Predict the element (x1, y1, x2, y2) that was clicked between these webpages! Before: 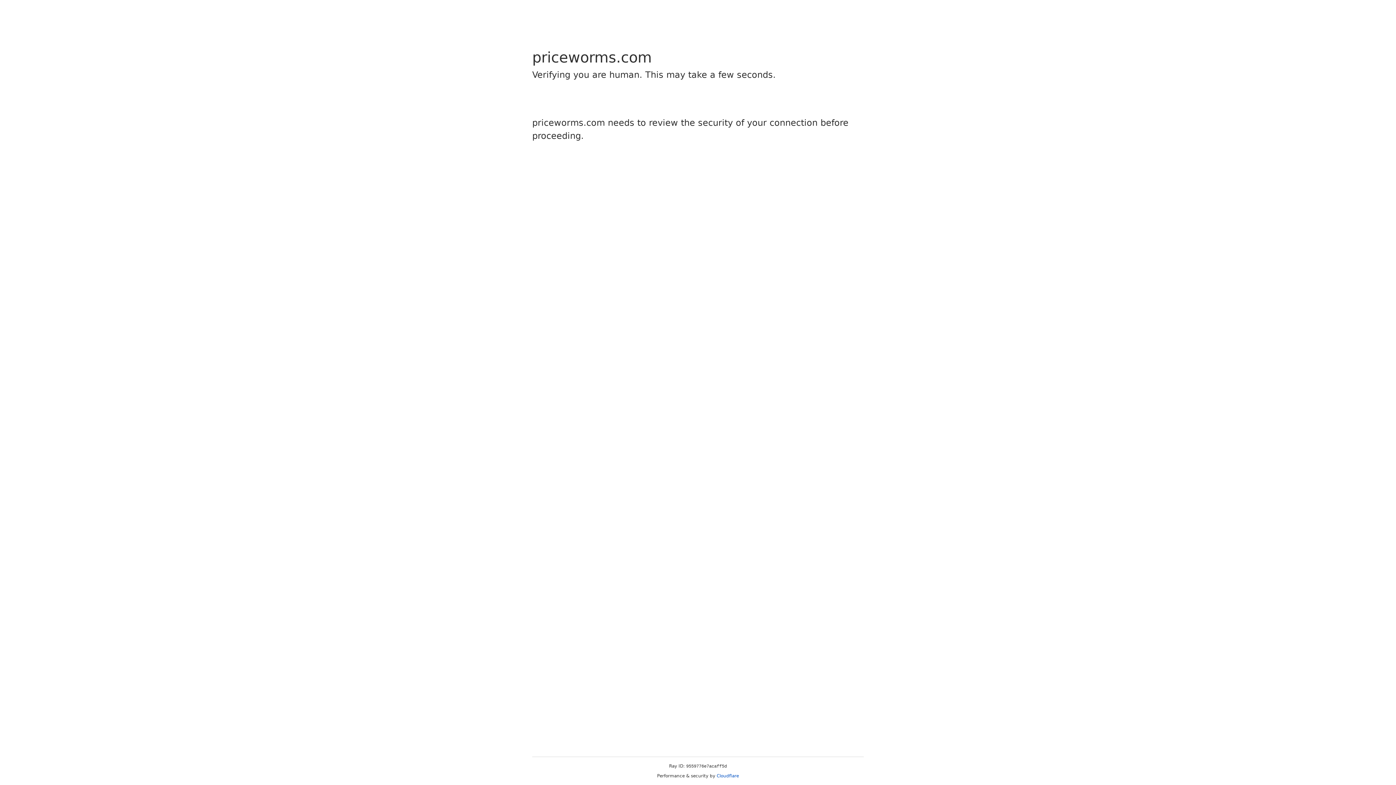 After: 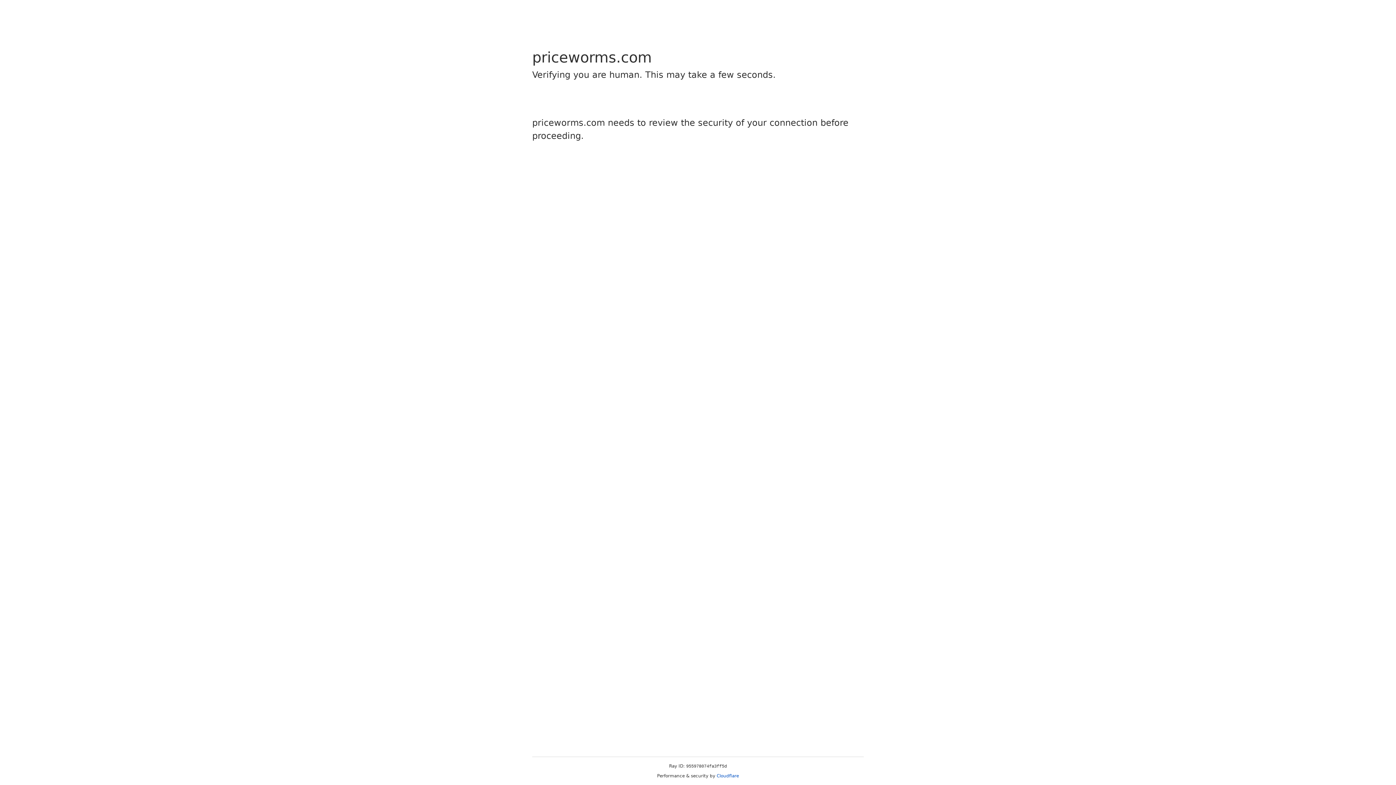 Action: bbox: (716, 773, 739, 778) label: Cloudflare